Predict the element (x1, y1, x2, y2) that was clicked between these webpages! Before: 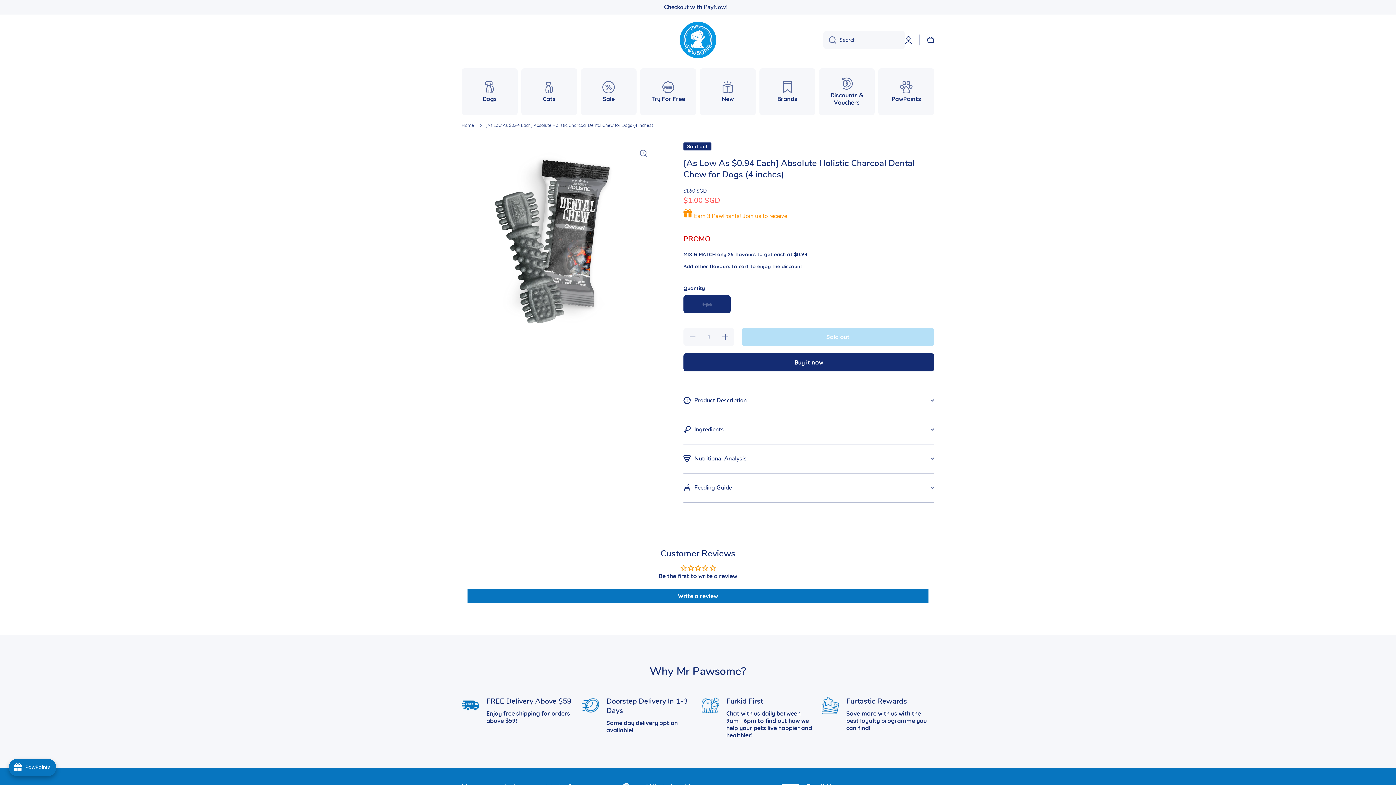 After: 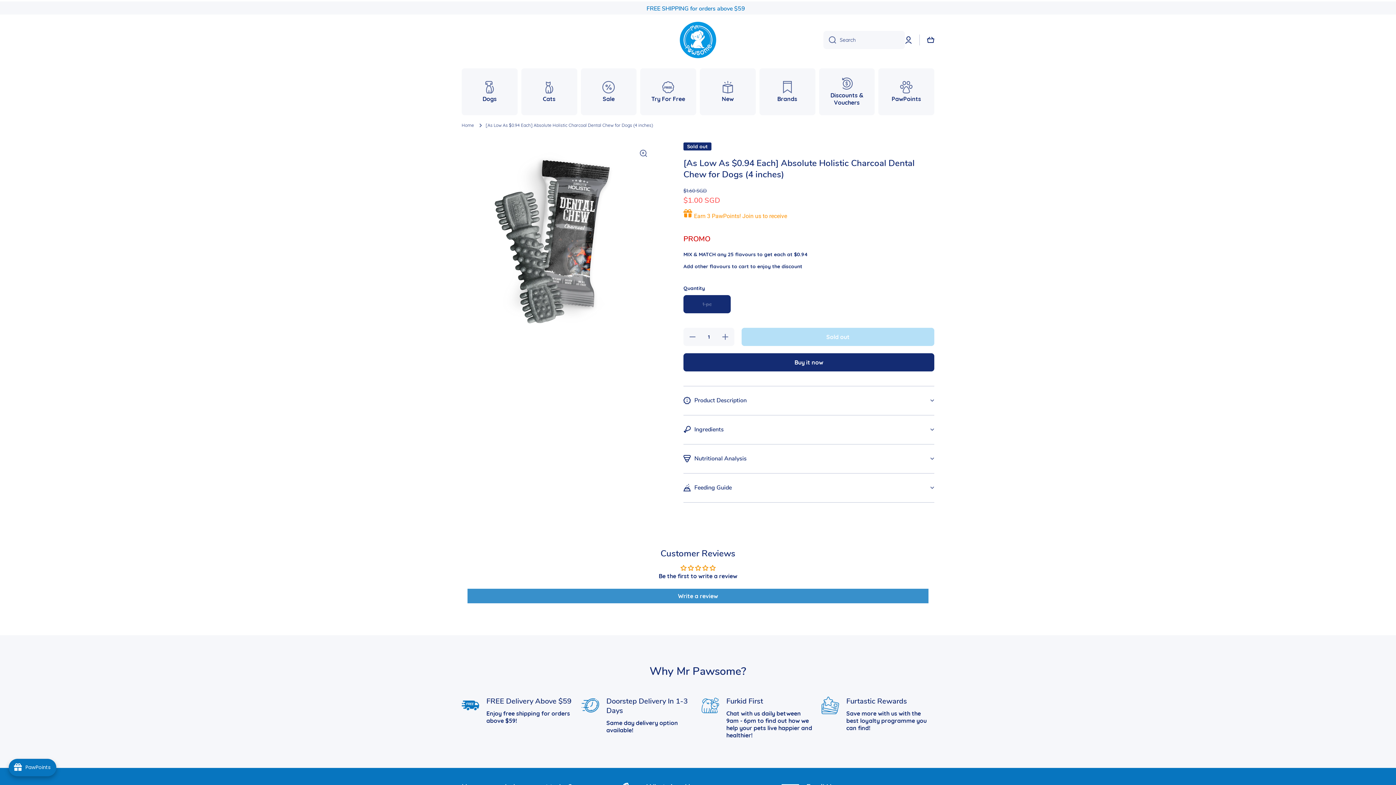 Action: bbox: (467, 589, 928, 603) label: Write a review